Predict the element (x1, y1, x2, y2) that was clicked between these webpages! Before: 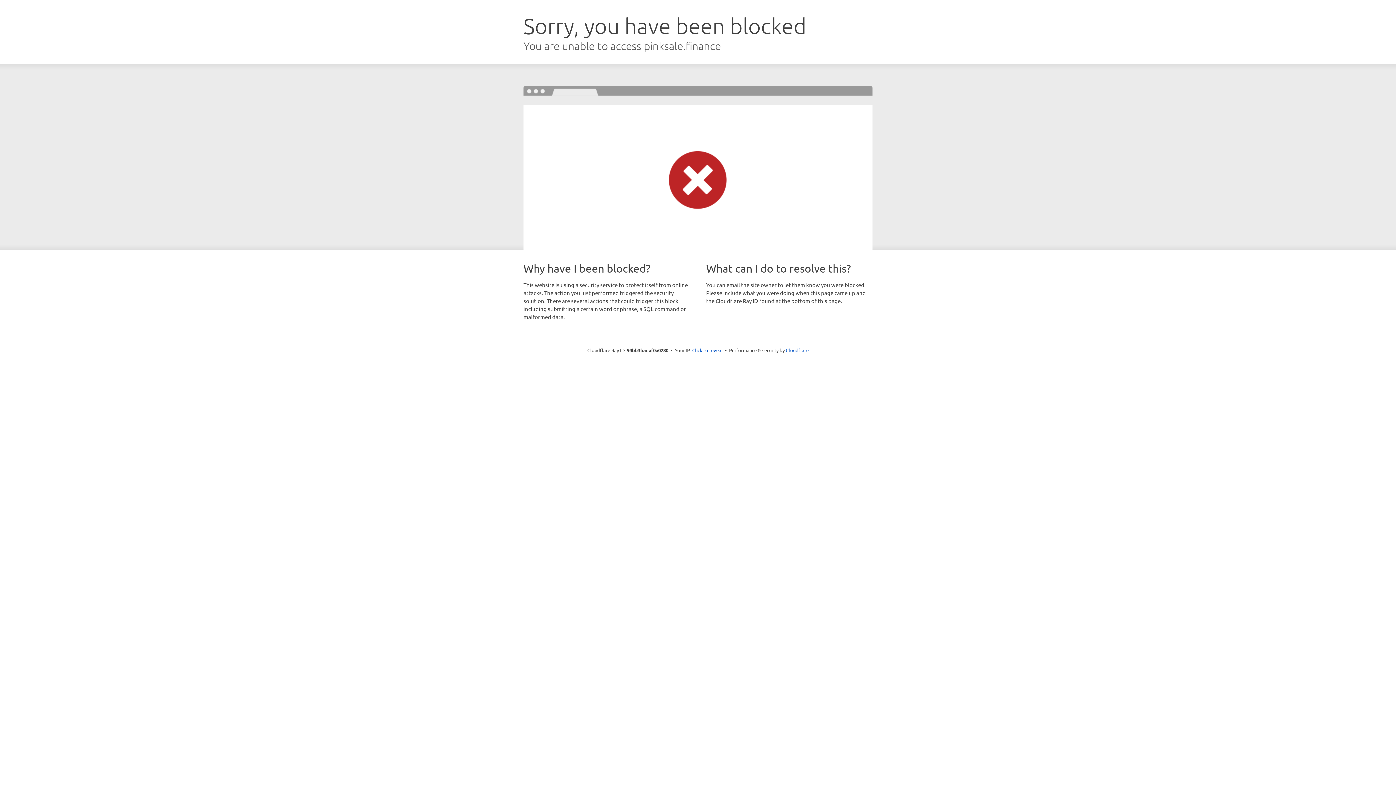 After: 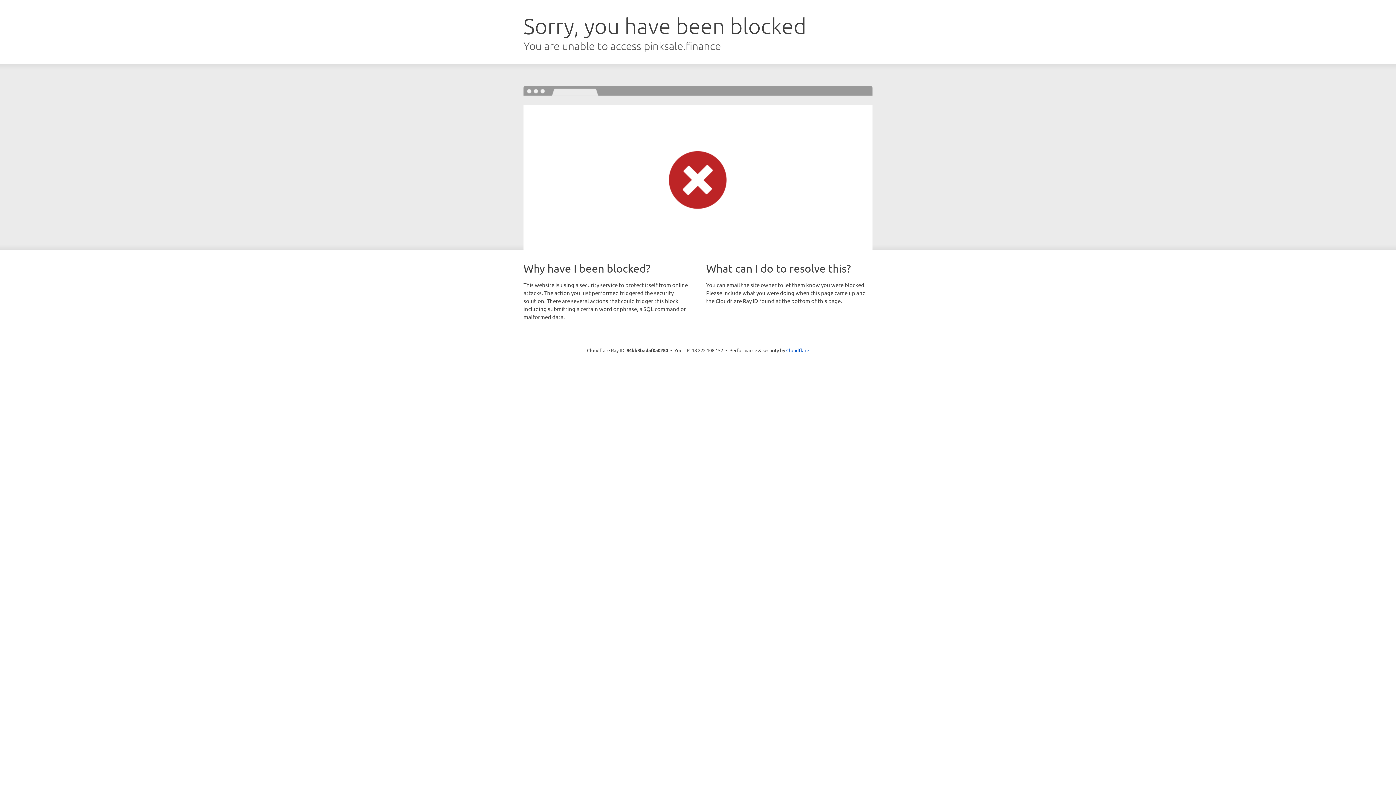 Action: bbox: (692, 346, 722, 353) label: Click to reveal